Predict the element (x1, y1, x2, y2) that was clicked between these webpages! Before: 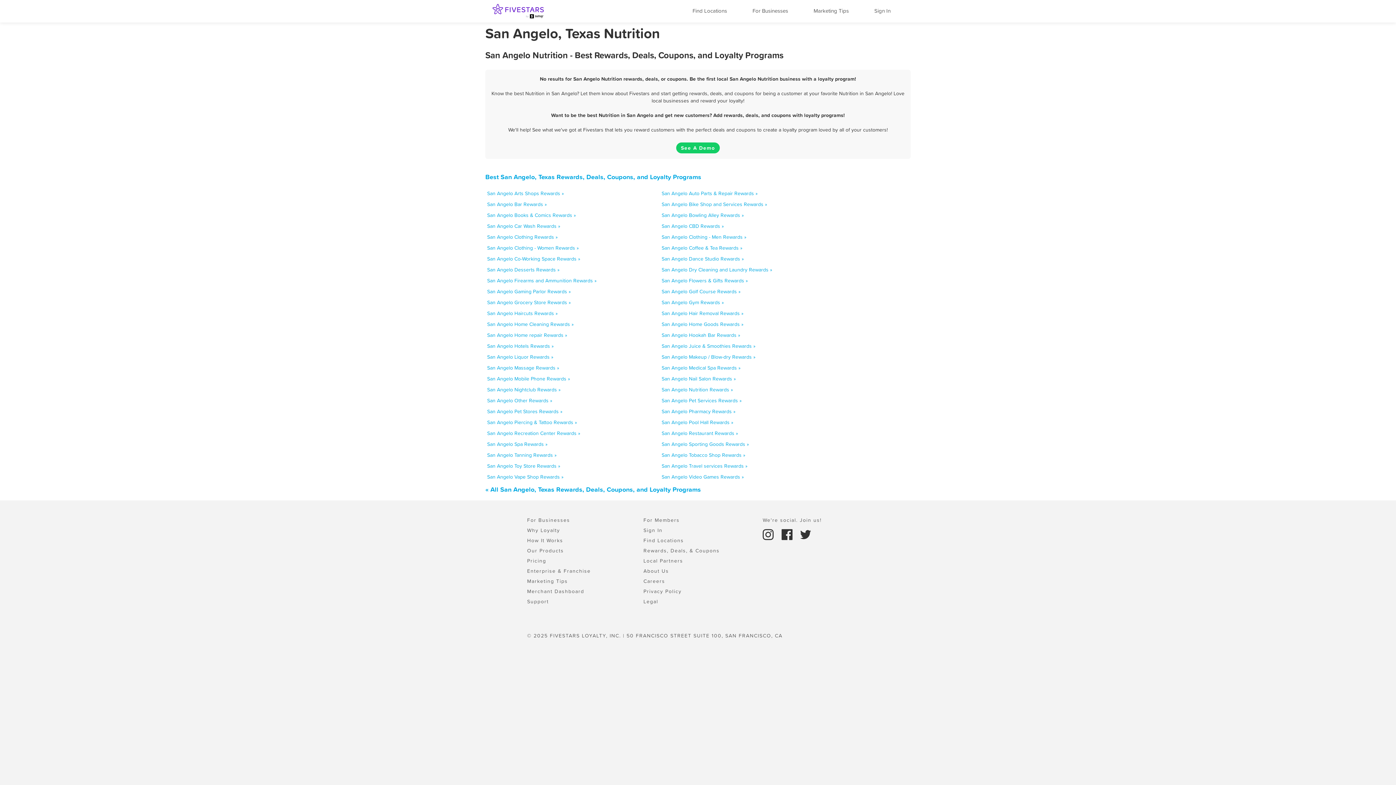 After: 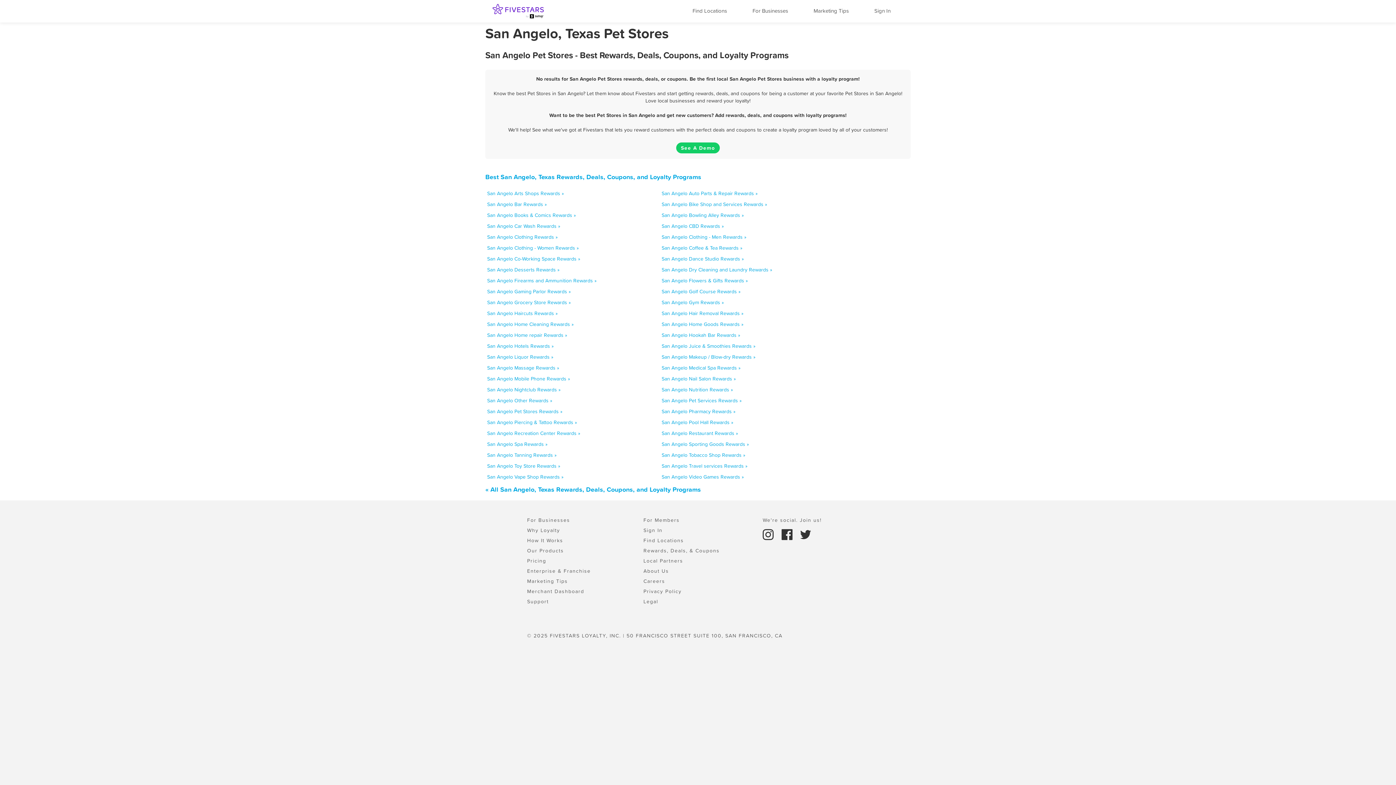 Action: label: San Angelo Pet Stores Rewards » bbox: (487, 408, 562, 415)